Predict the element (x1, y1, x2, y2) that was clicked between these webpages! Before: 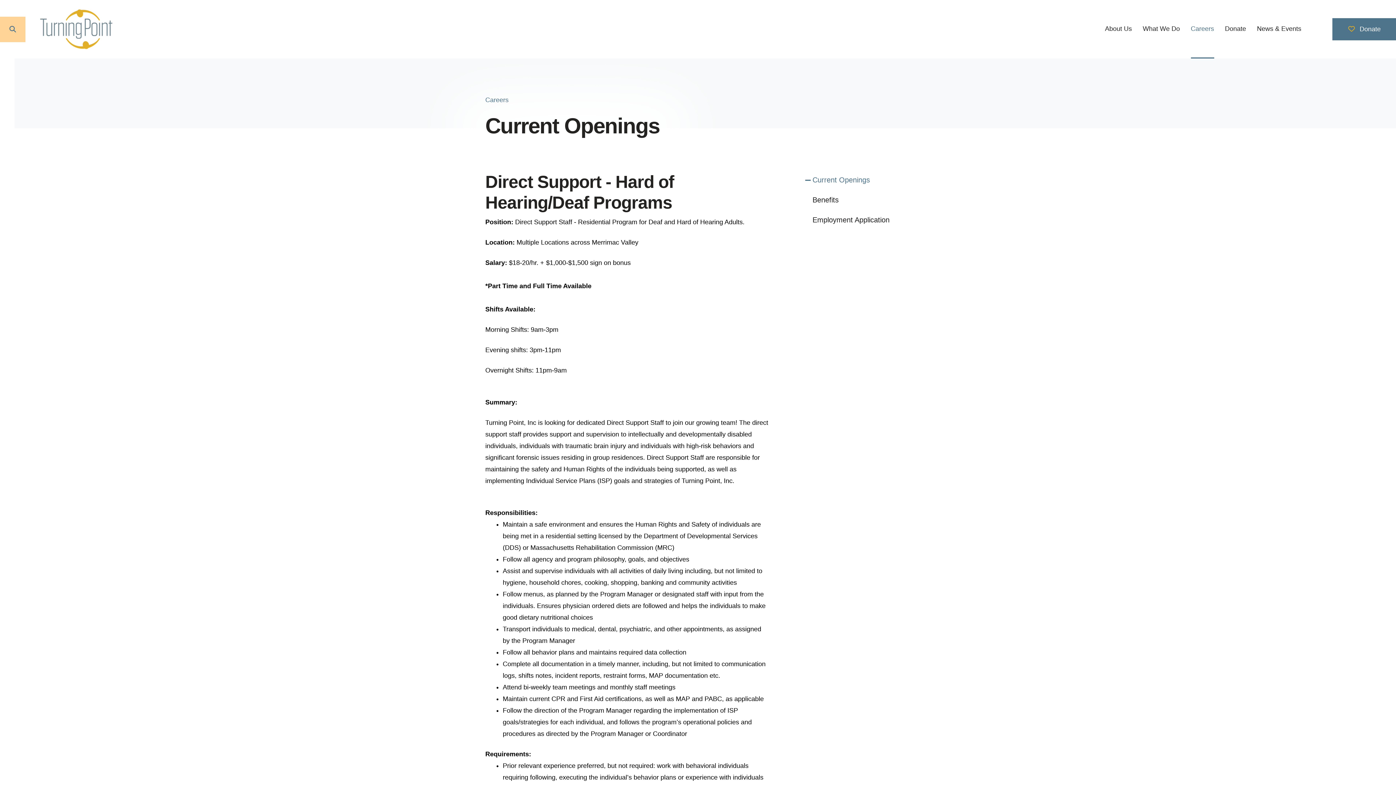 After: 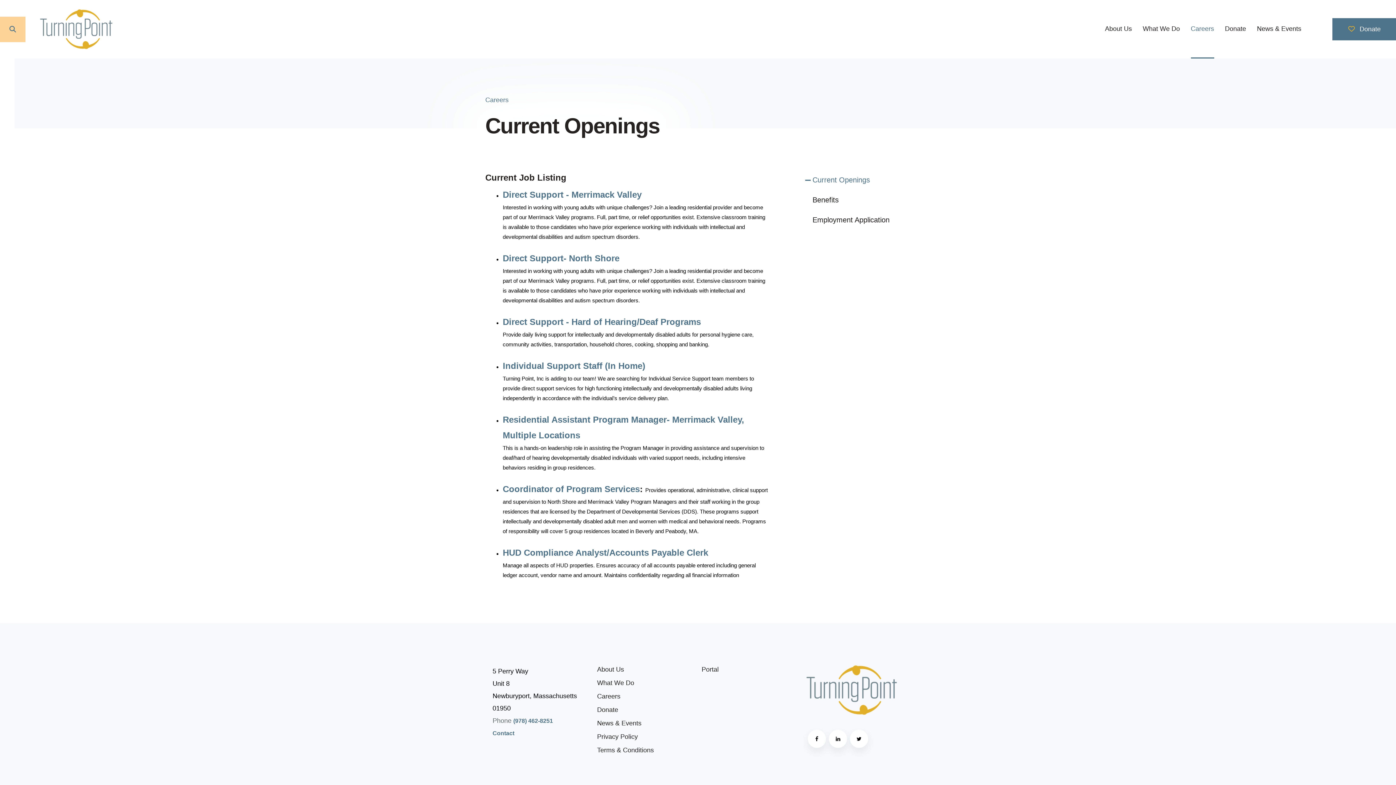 Action: bbox: (812, 170, 910, 190) label: Current Openings